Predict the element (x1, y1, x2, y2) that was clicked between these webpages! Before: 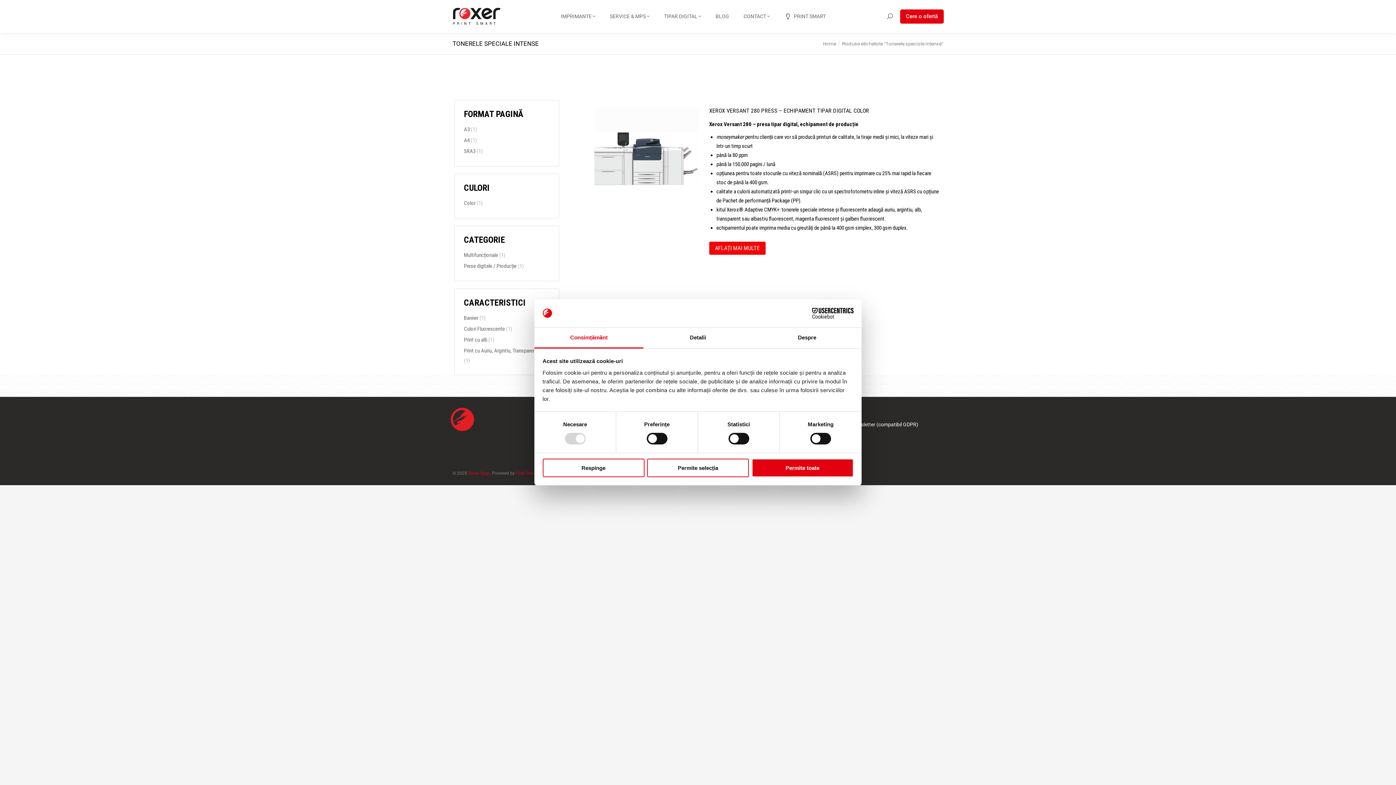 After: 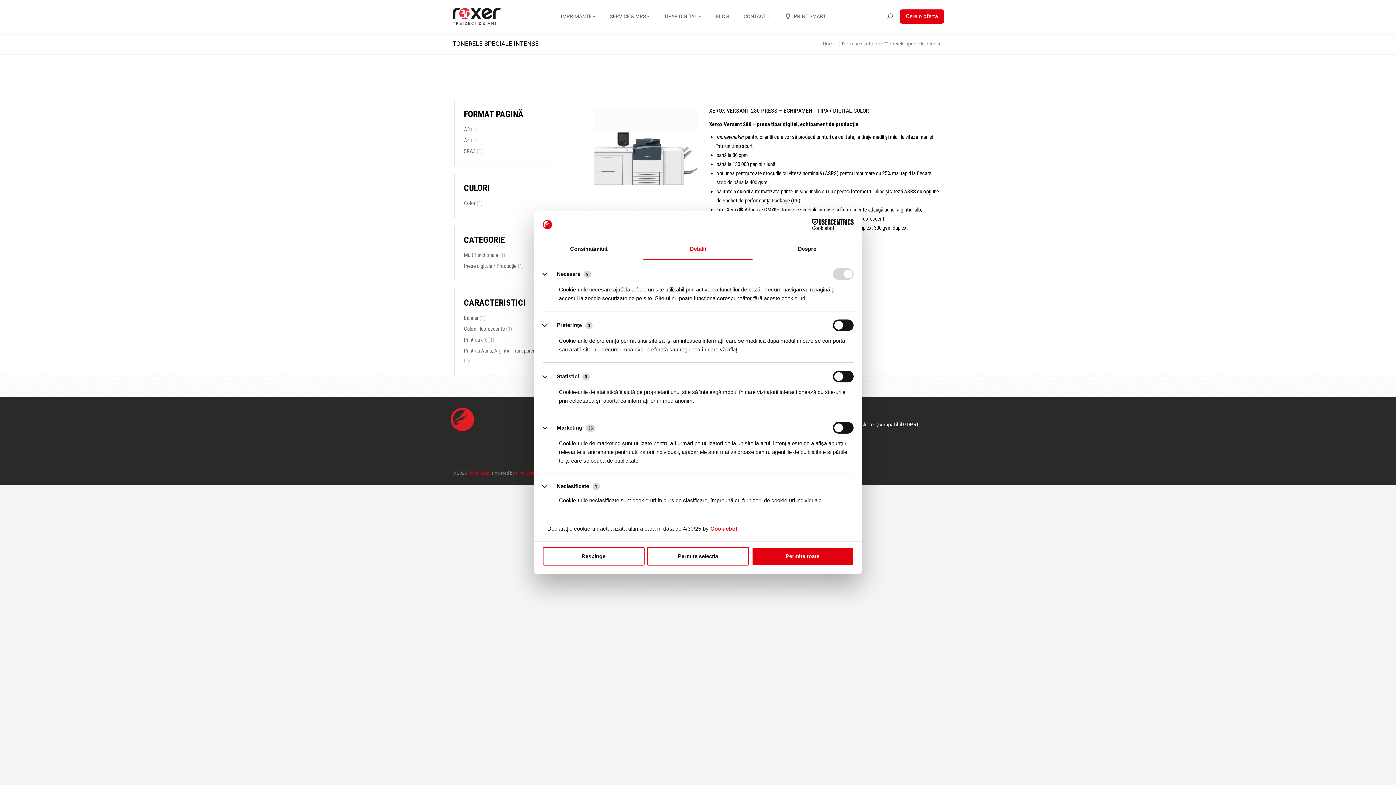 Action: bbox: (643, 327, 752, 348) label: Detalii